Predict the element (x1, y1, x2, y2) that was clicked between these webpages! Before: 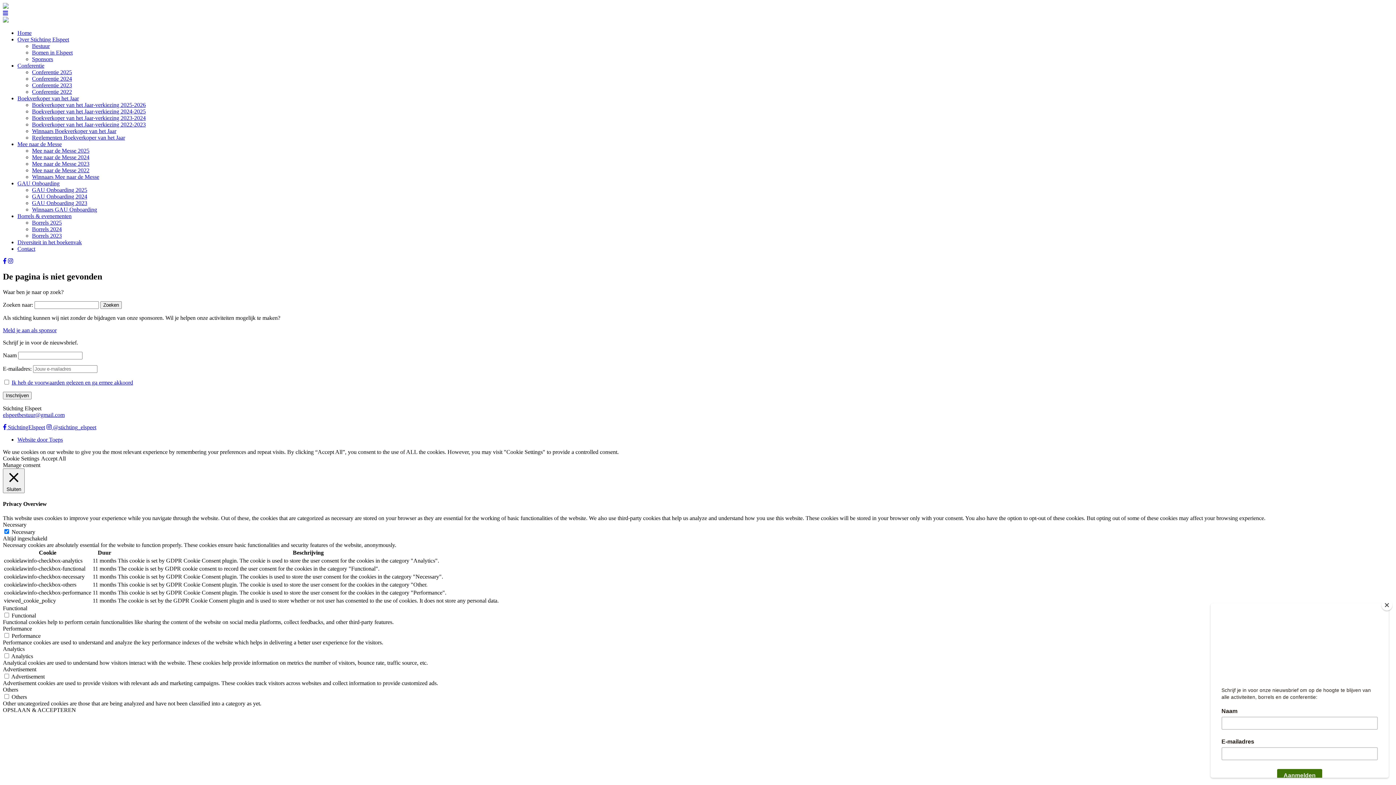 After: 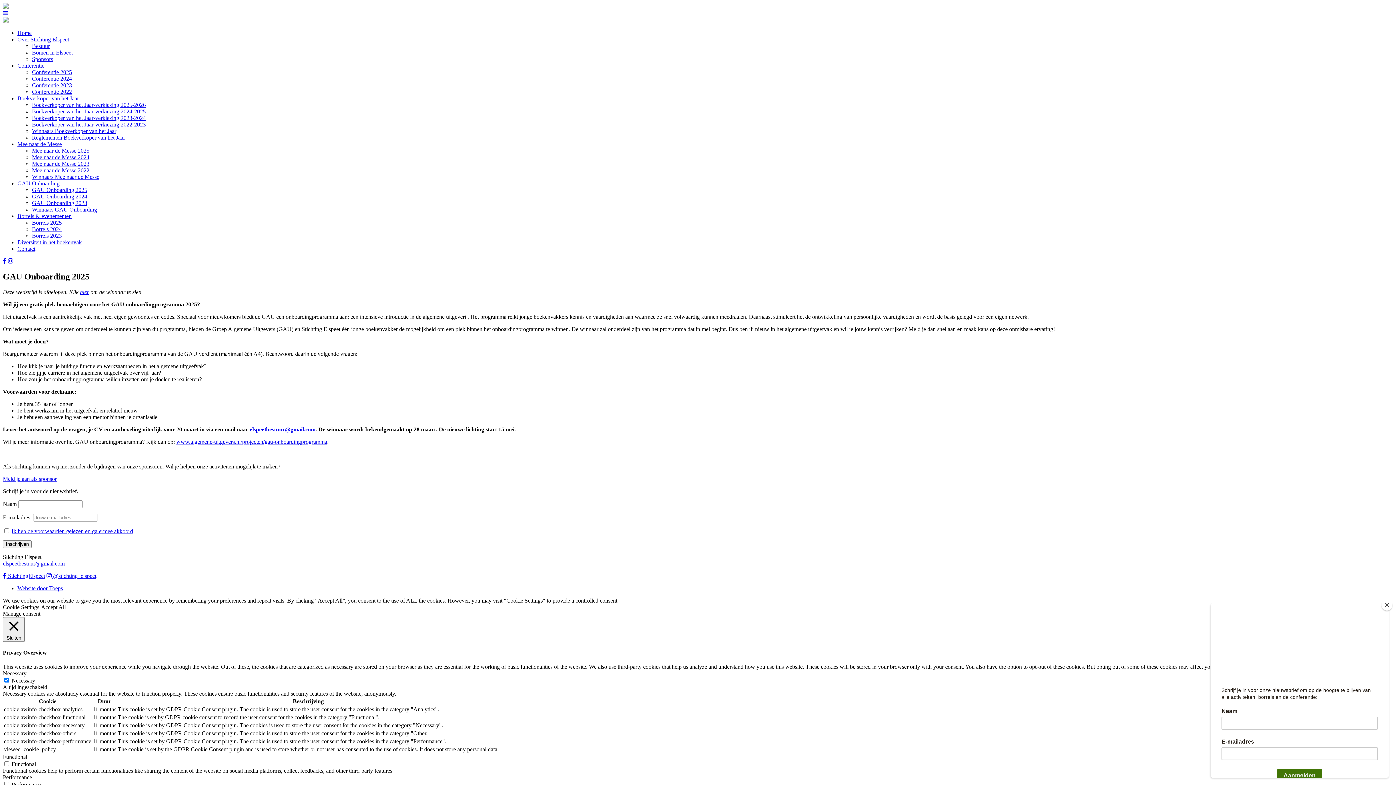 Action: bbox: (32, 186, 87, 193) label: GAU Onboarding 2025